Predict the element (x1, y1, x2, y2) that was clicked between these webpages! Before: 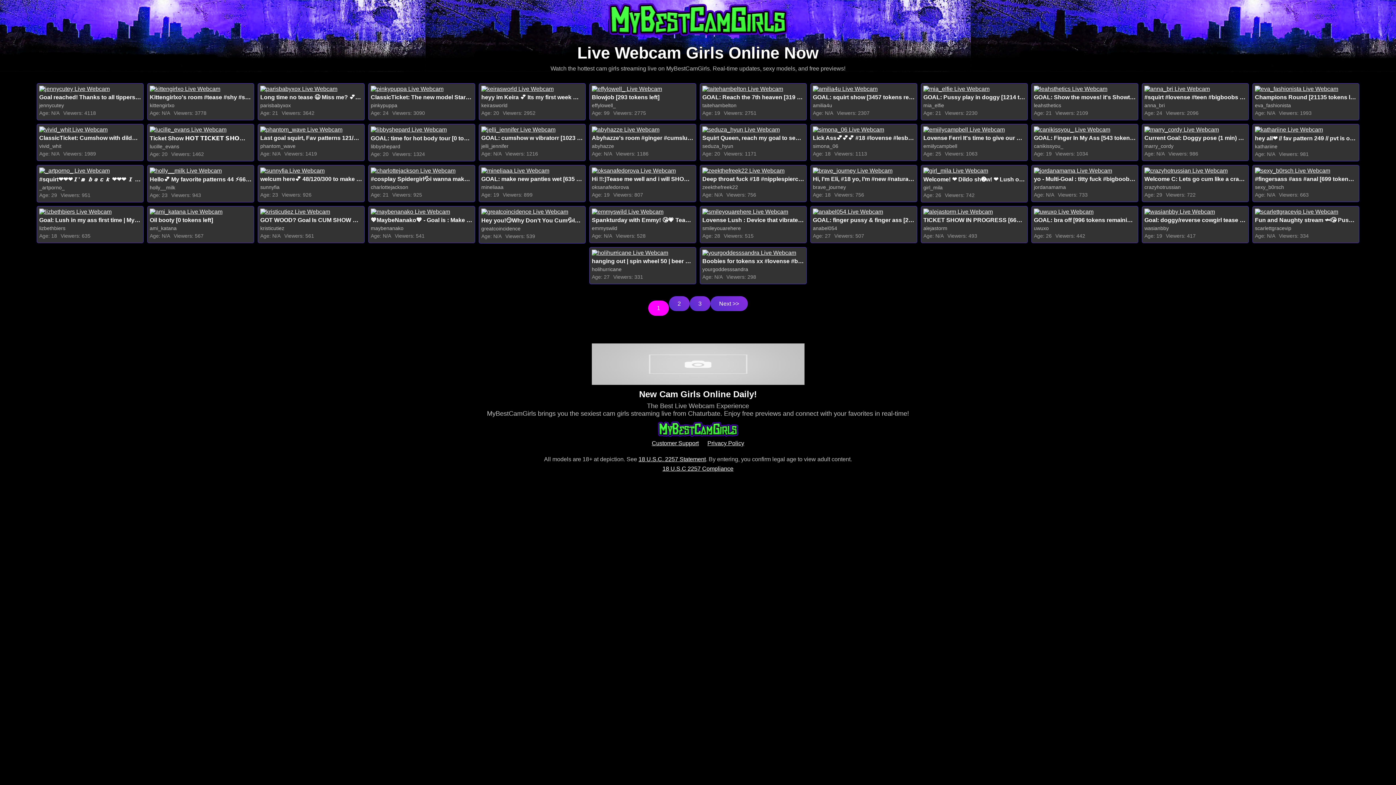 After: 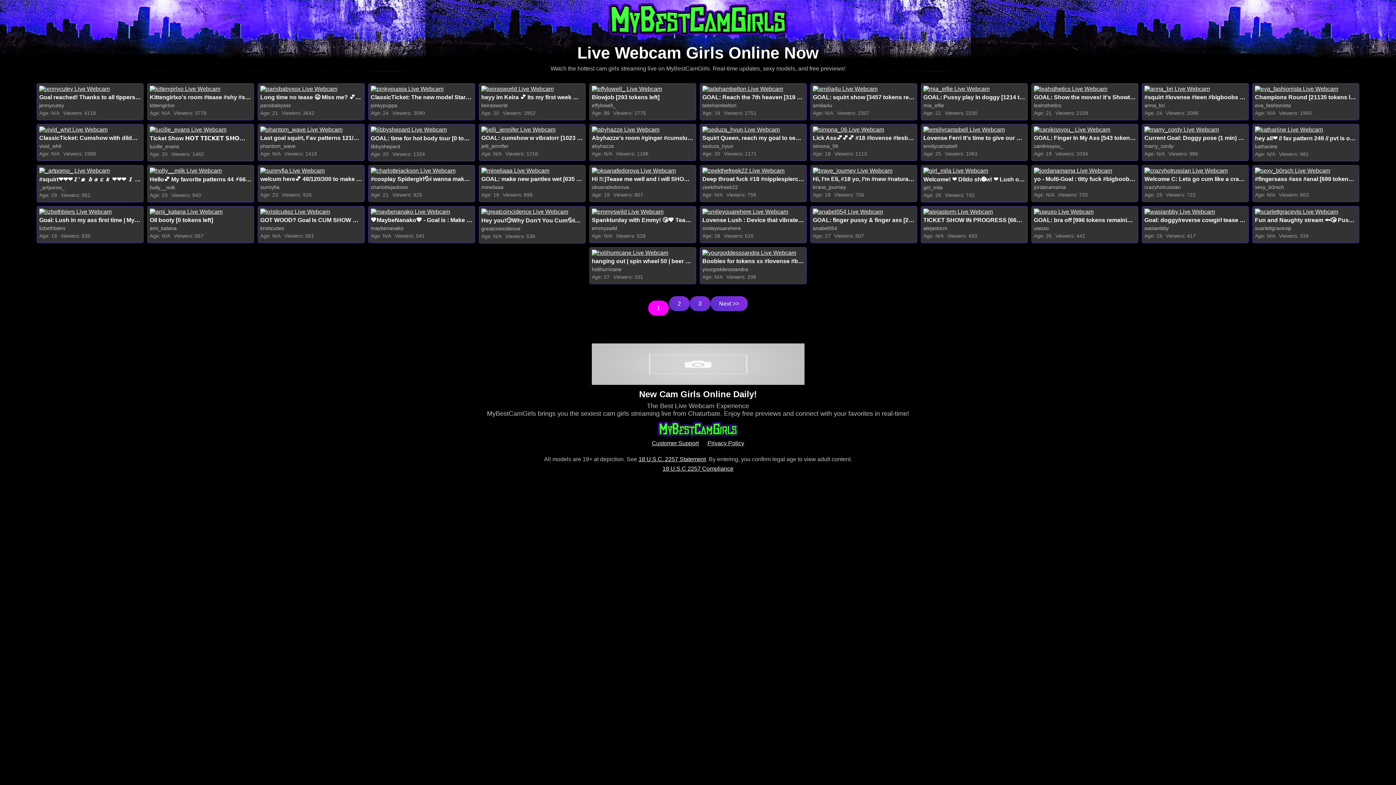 Action: bbox: (39, 85, 109, 92)